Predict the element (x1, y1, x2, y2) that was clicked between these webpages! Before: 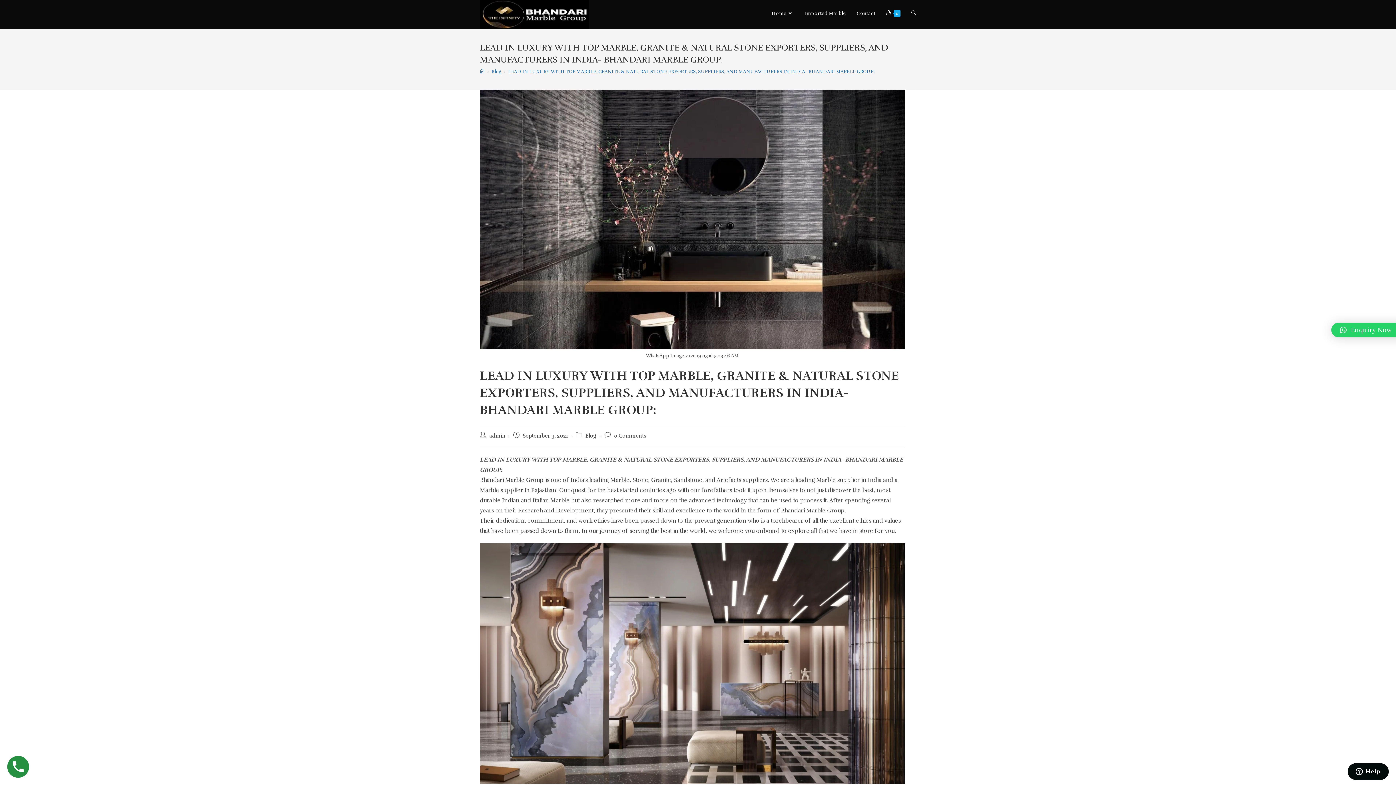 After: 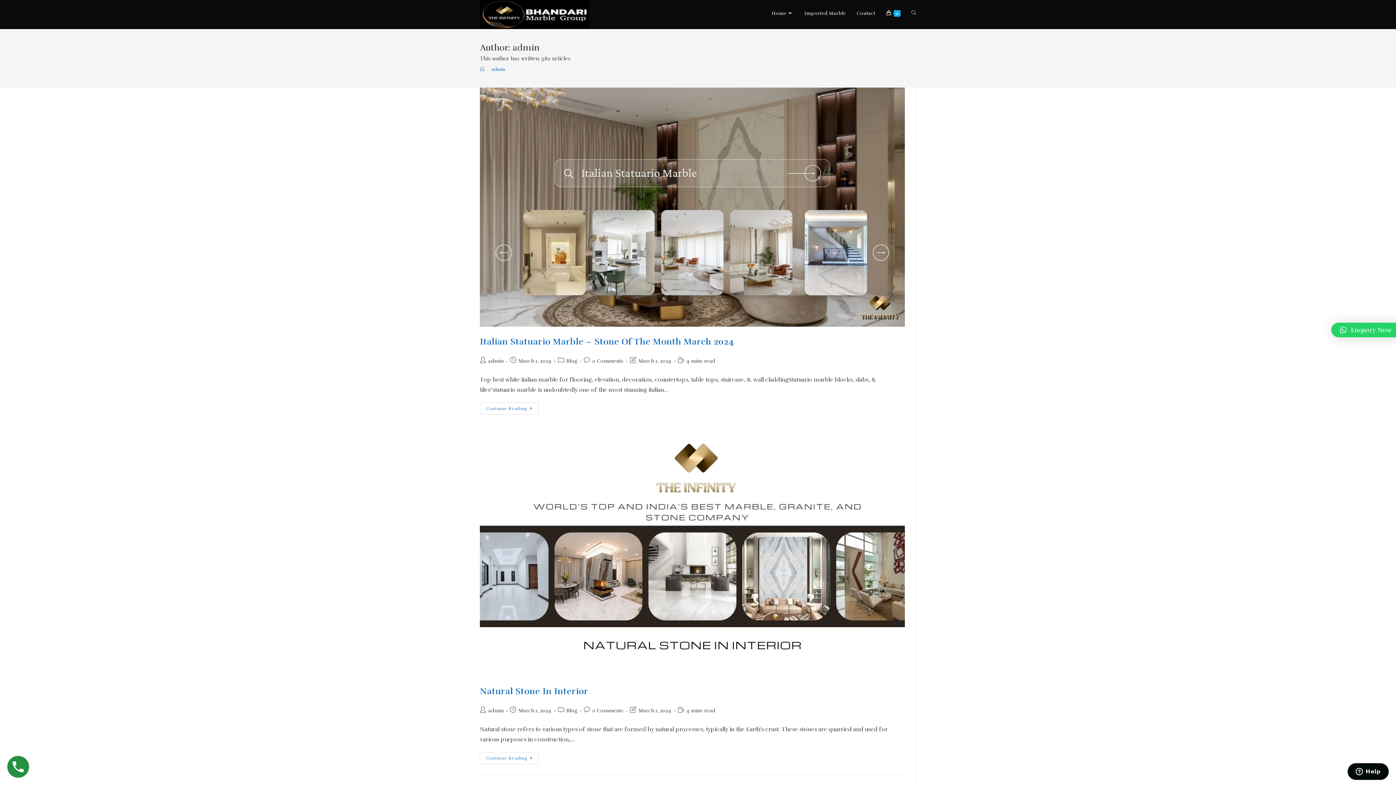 Action: bbox: (489, 432, 505, 439) label: admin